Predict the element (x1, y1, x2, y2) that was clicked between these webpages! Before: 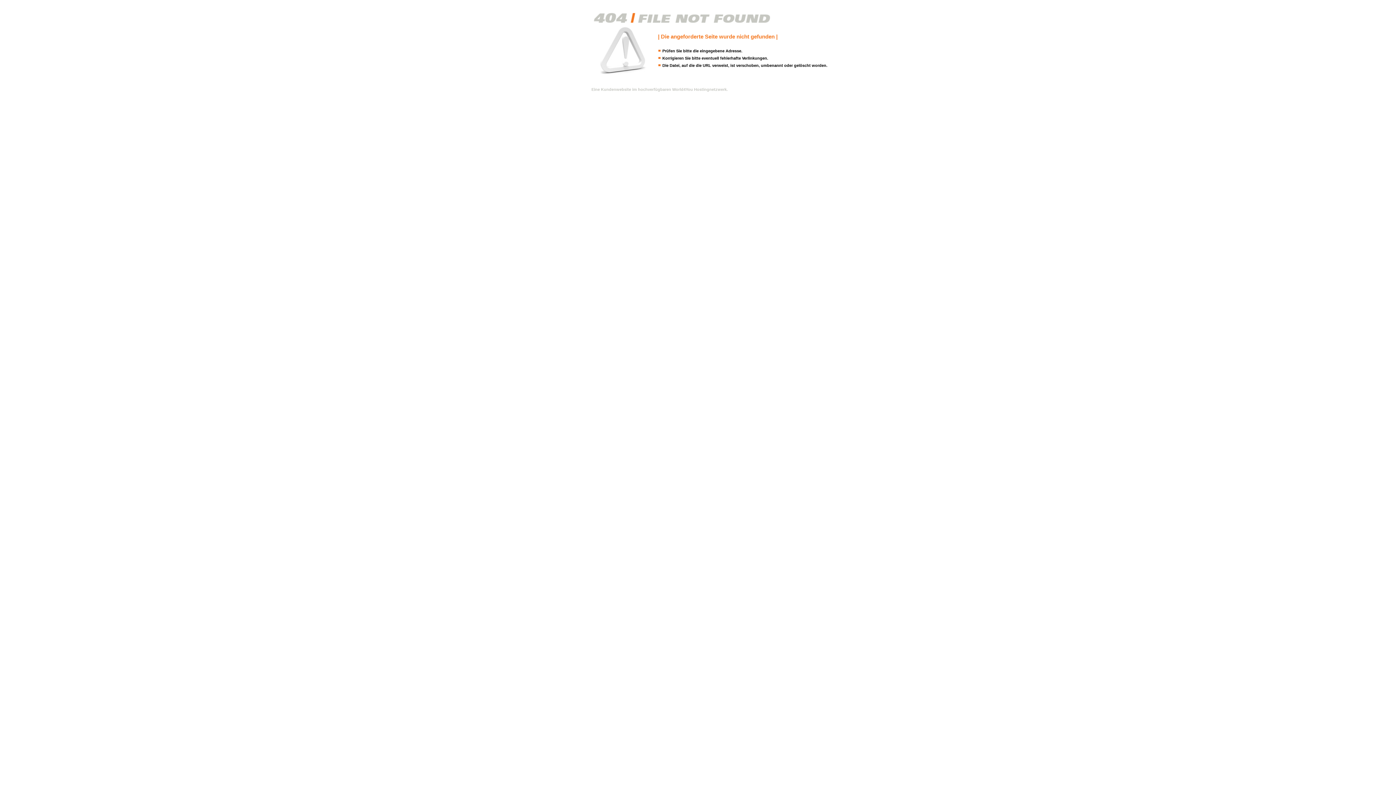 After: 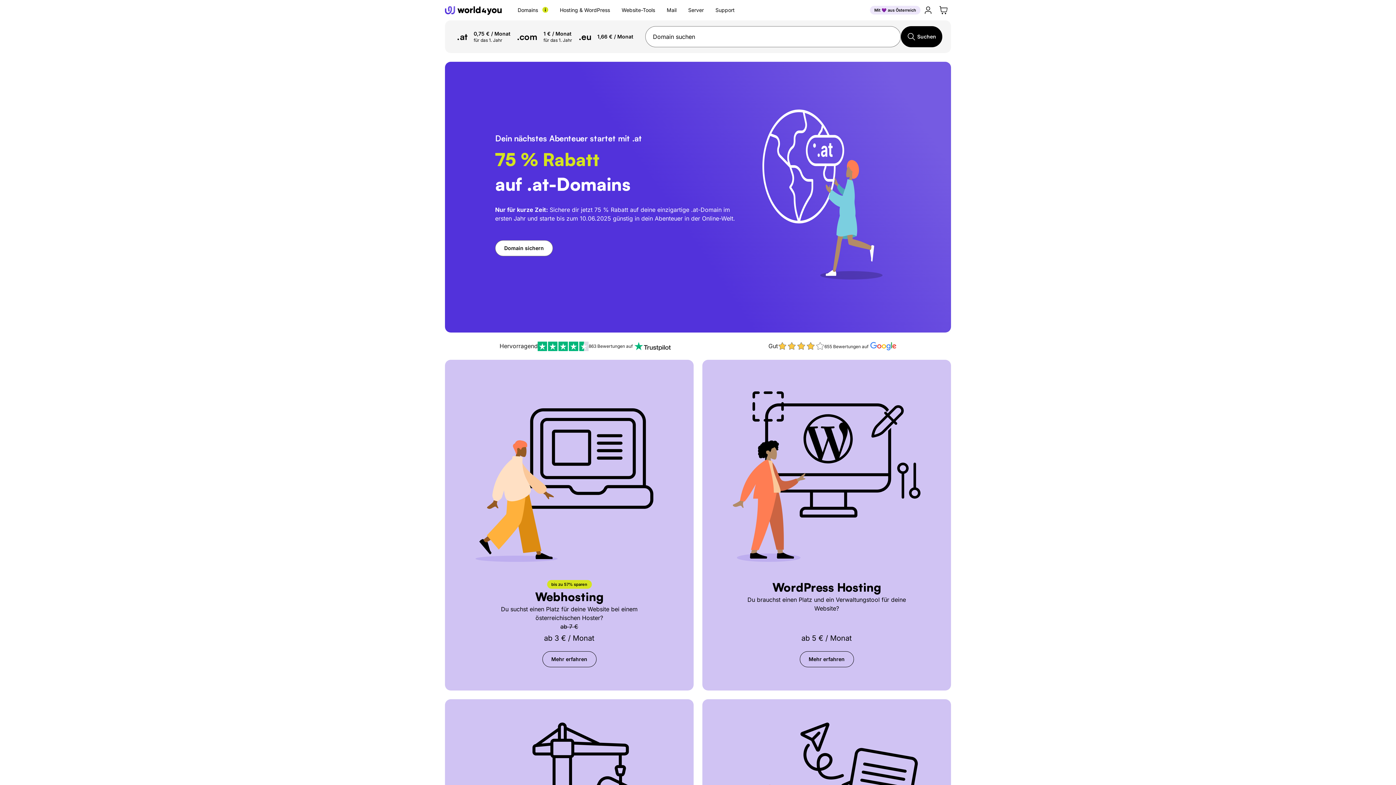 Action: label: Eine Kundenwebsite im hochverfügbaren World4You Hostingnetzwerk. bbox: (591, 87, 728, 91)